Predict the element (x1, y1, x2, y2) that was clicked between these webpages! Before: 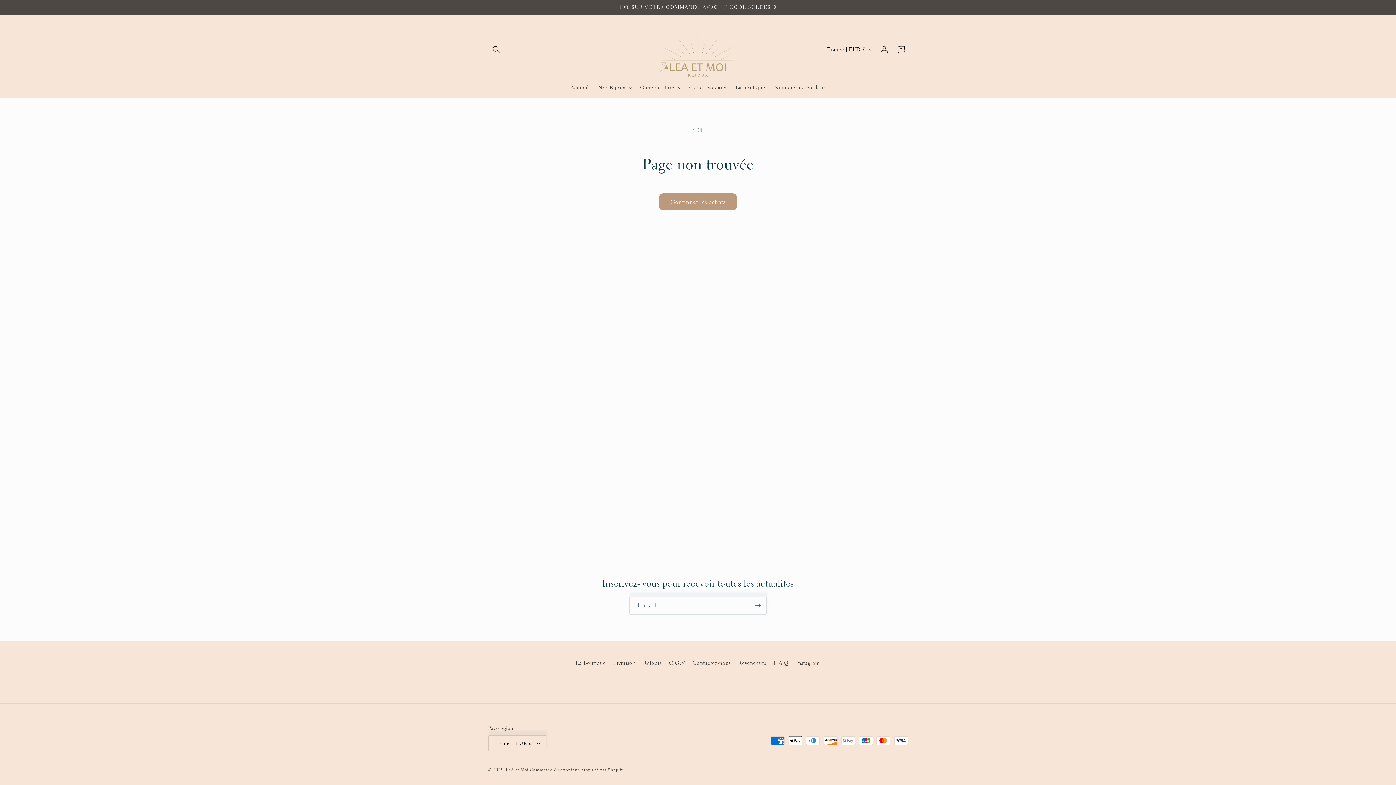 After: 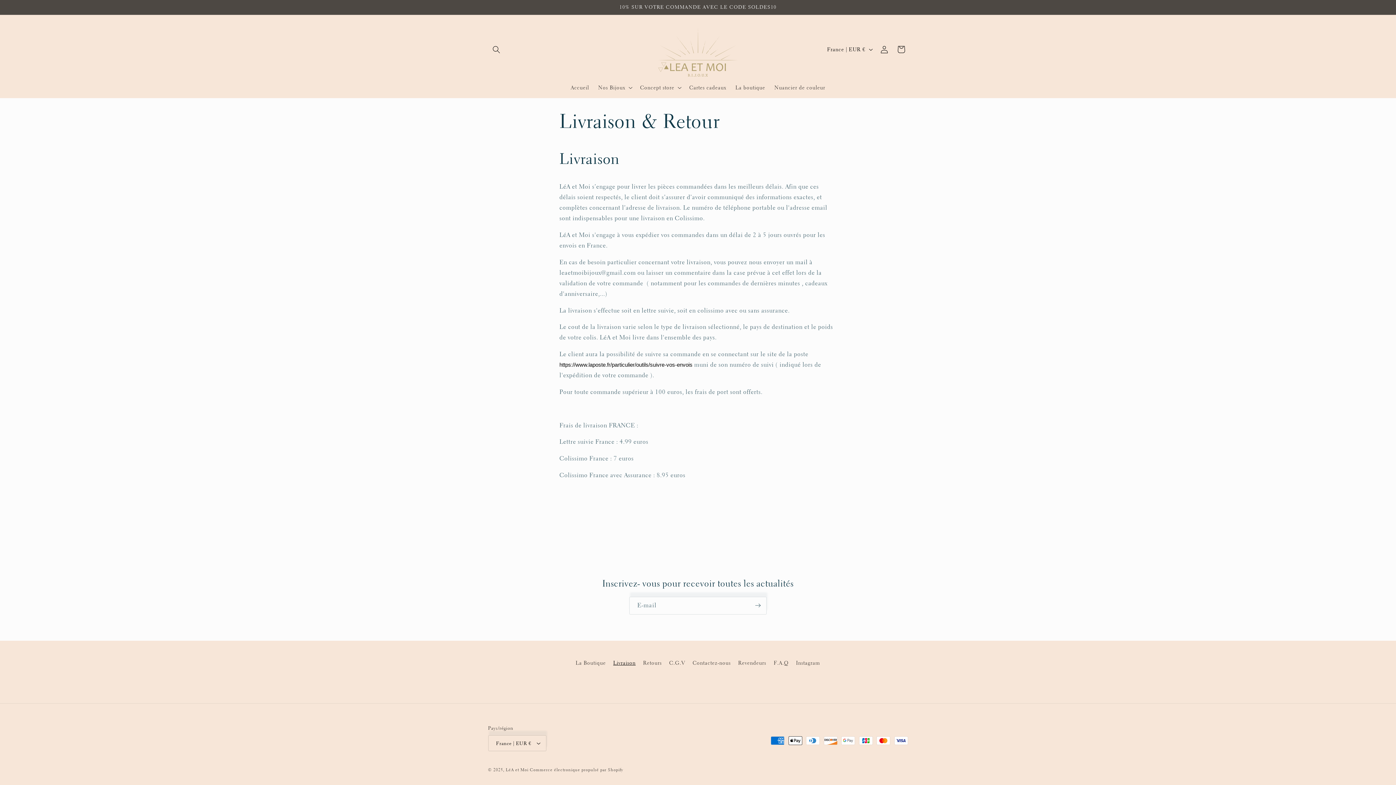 Action: label: Livraison bbox: (613, 657, 635, 669)